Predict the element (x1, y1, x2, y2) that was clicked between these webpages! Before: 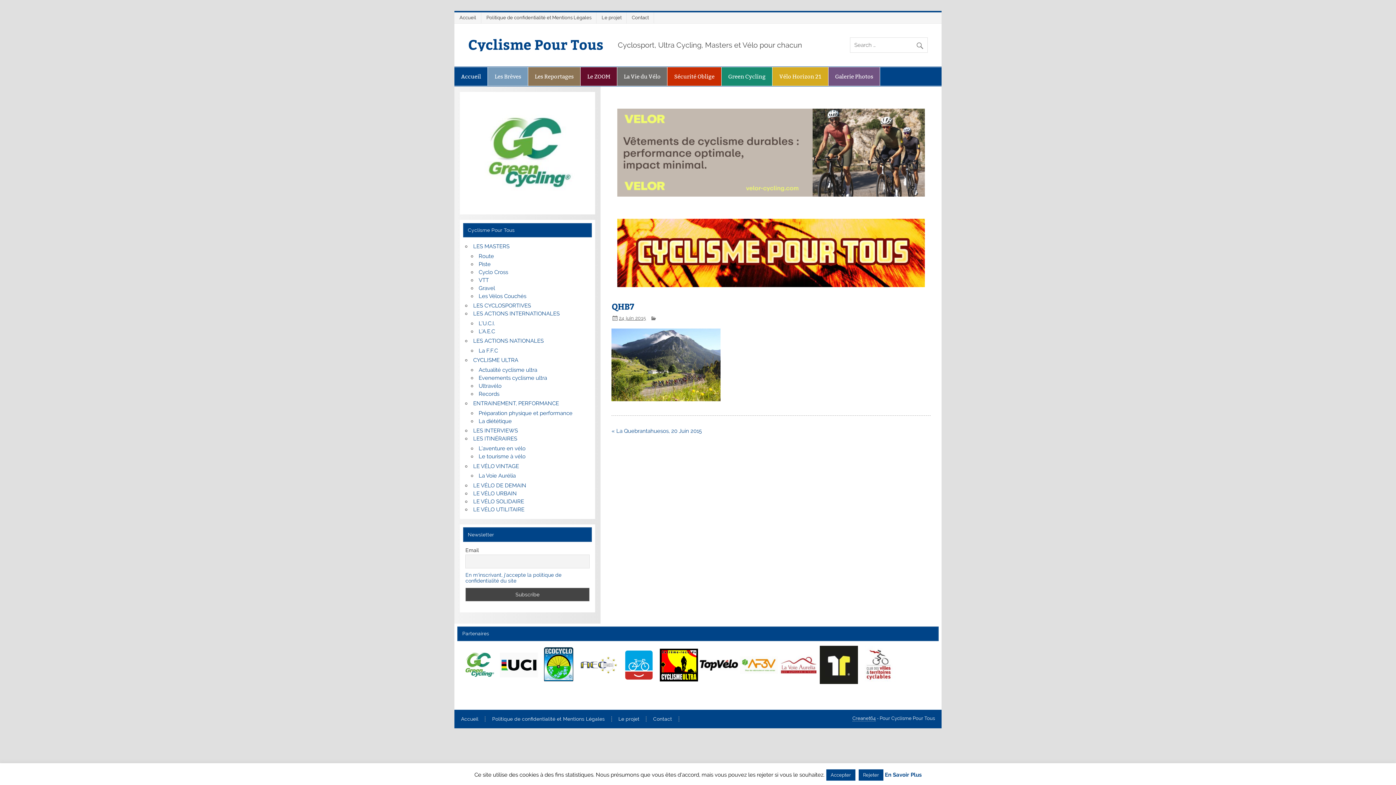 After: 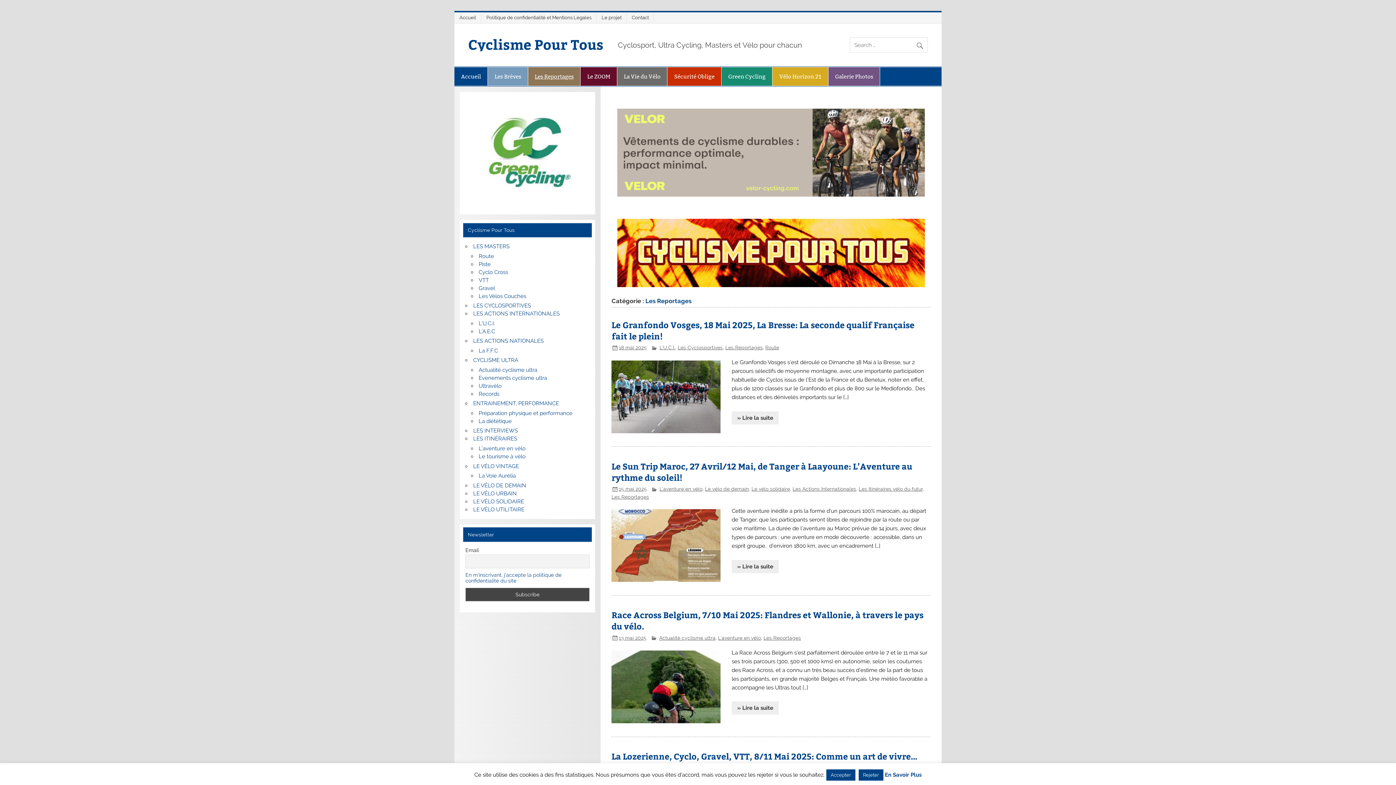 Action: bbox: (528, 67, 580, 85) label: Les Reportages